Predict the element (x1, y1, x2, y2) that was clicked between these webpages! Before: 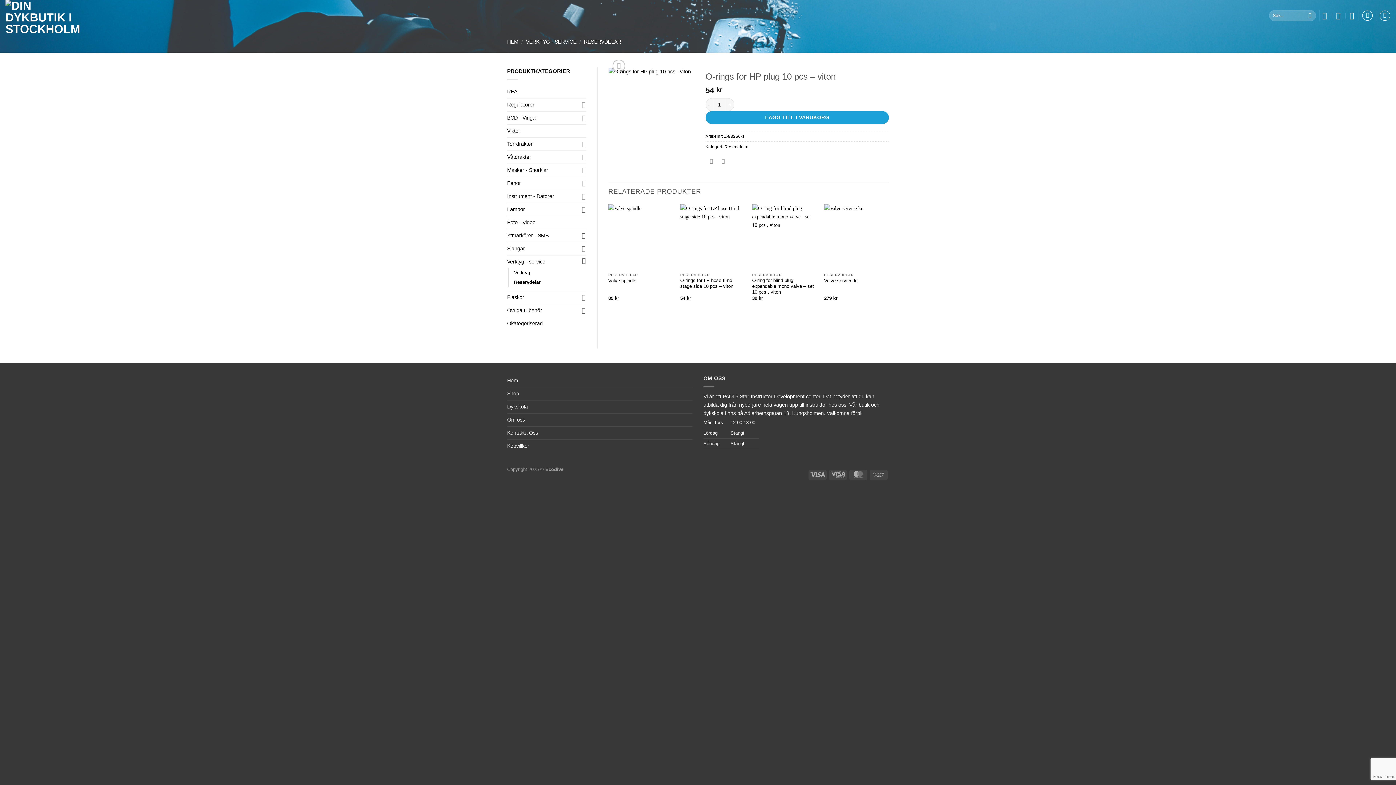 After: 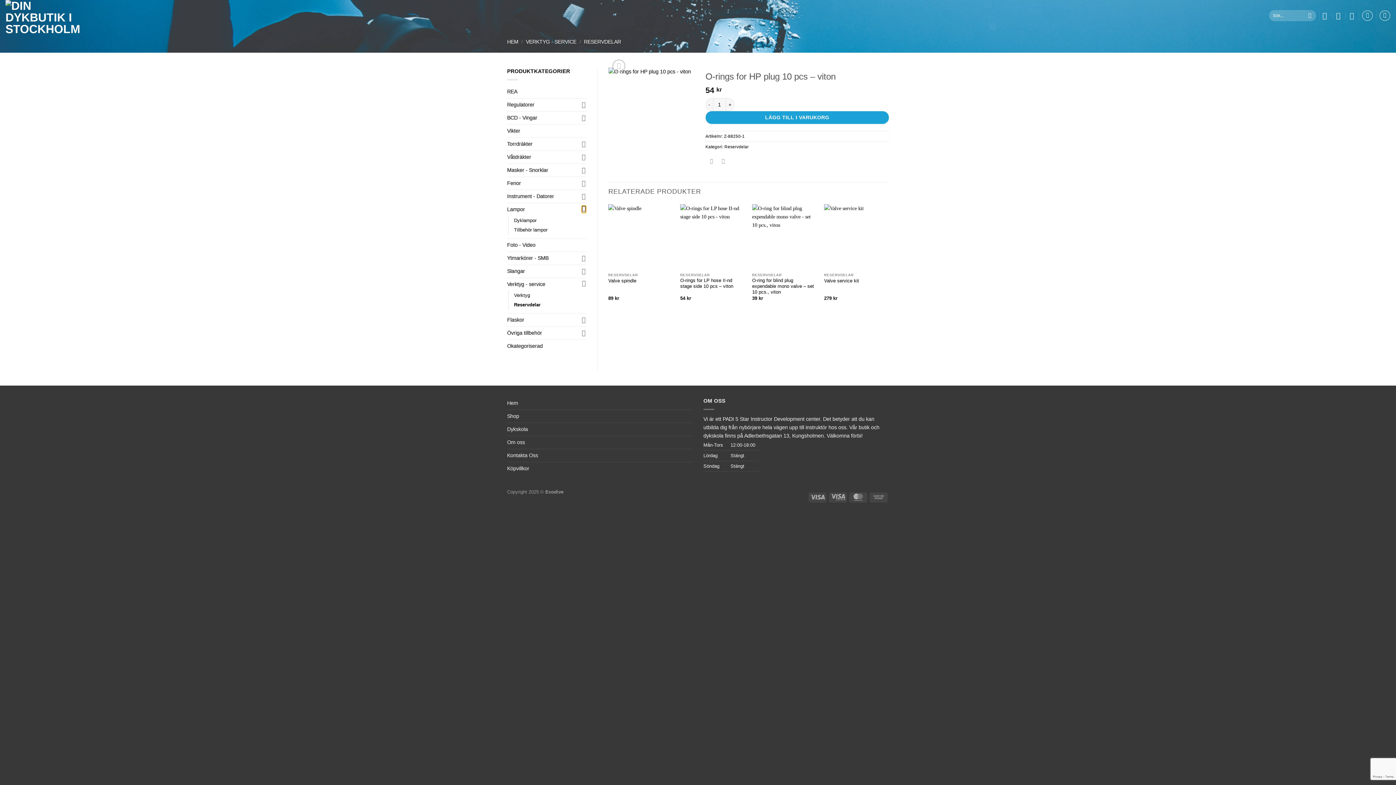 Action: bbox: (581, 205, 586, 213) label: Toggle